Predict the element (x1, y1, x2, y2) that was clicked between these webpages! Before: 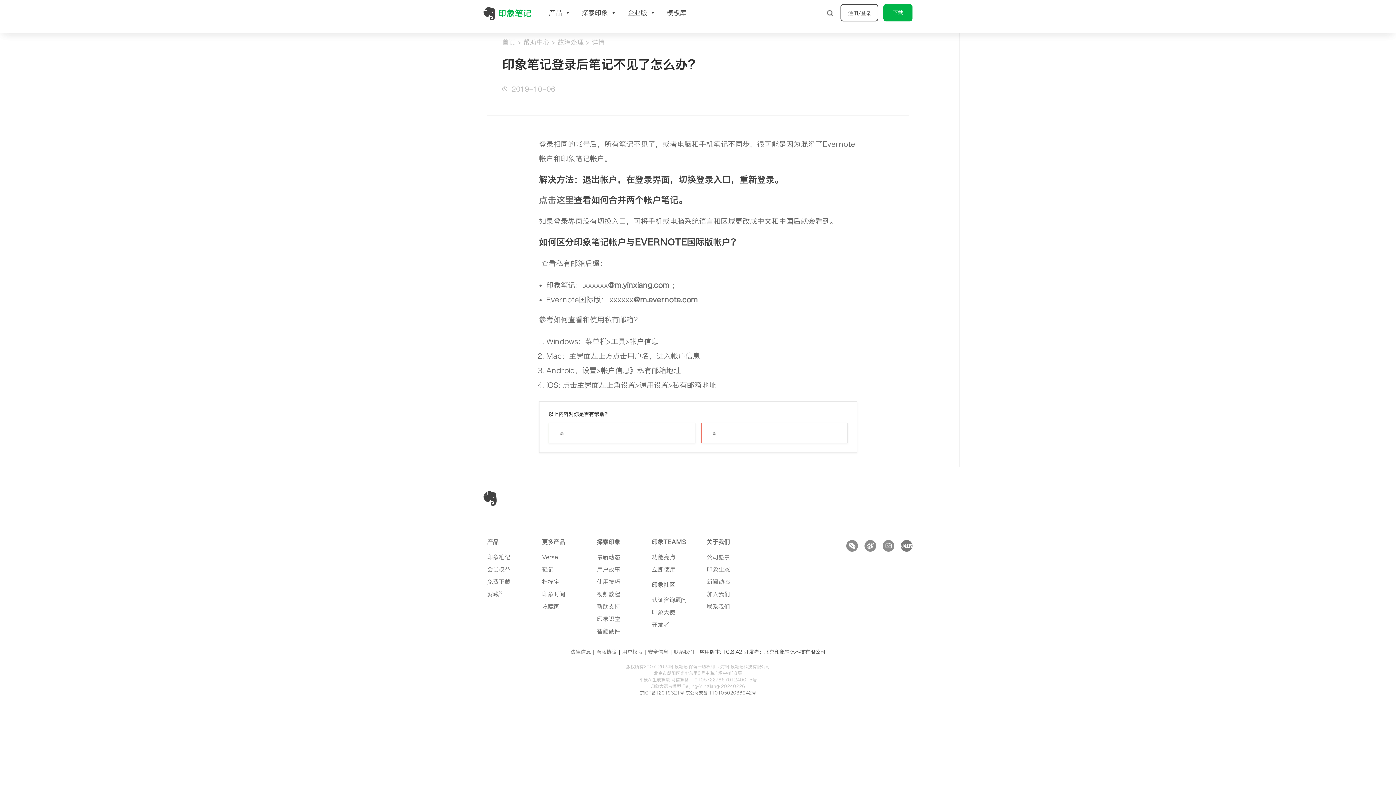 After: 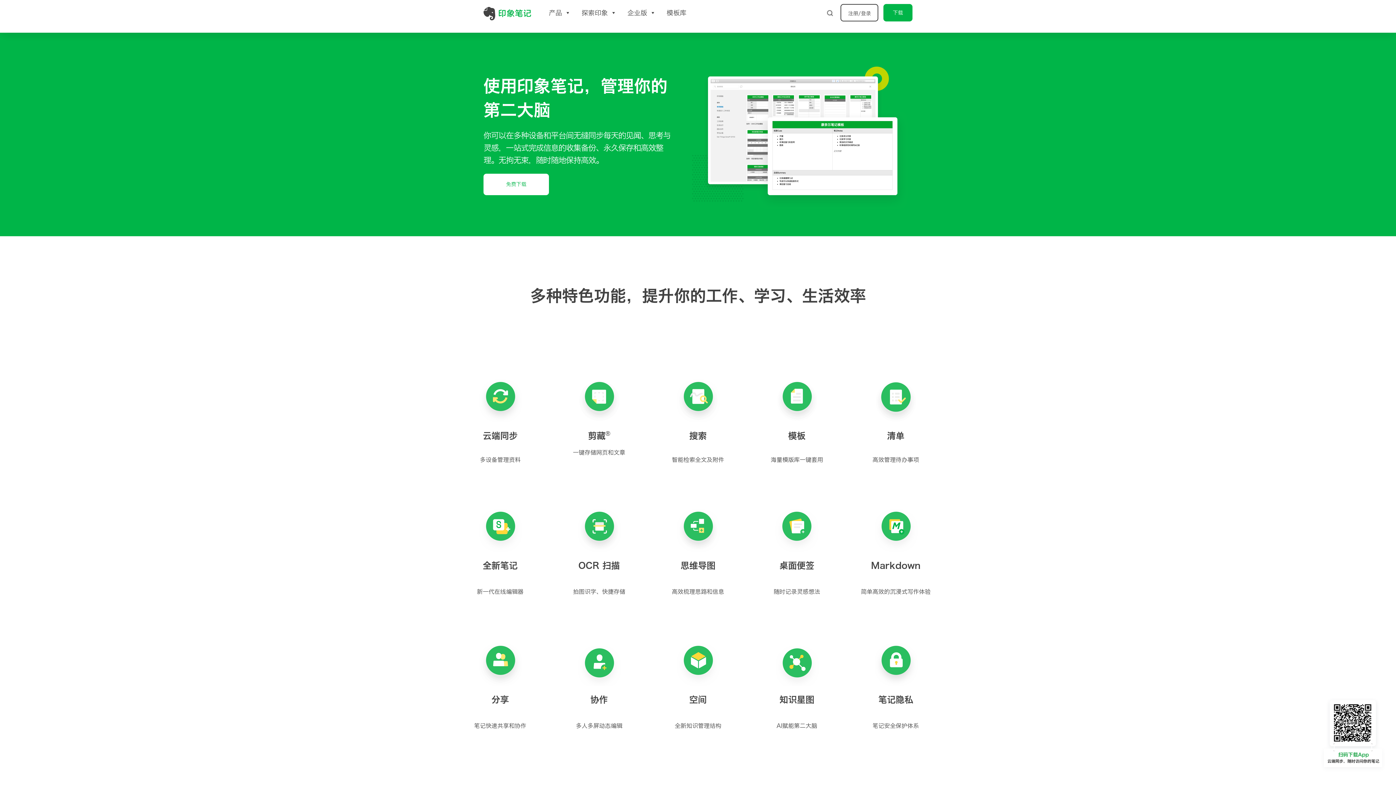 Action: label: 印象笔记 bbox: (487, 554, 510, 560)